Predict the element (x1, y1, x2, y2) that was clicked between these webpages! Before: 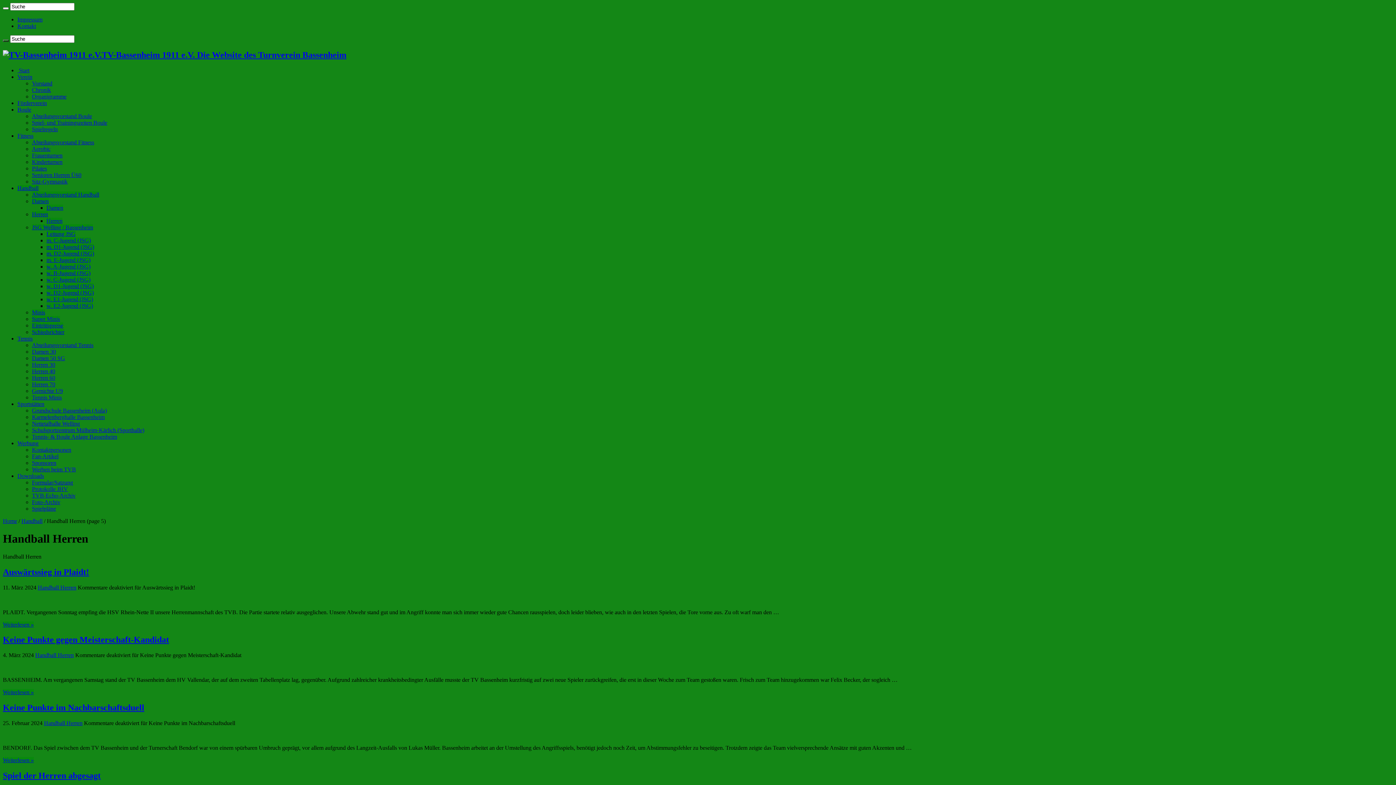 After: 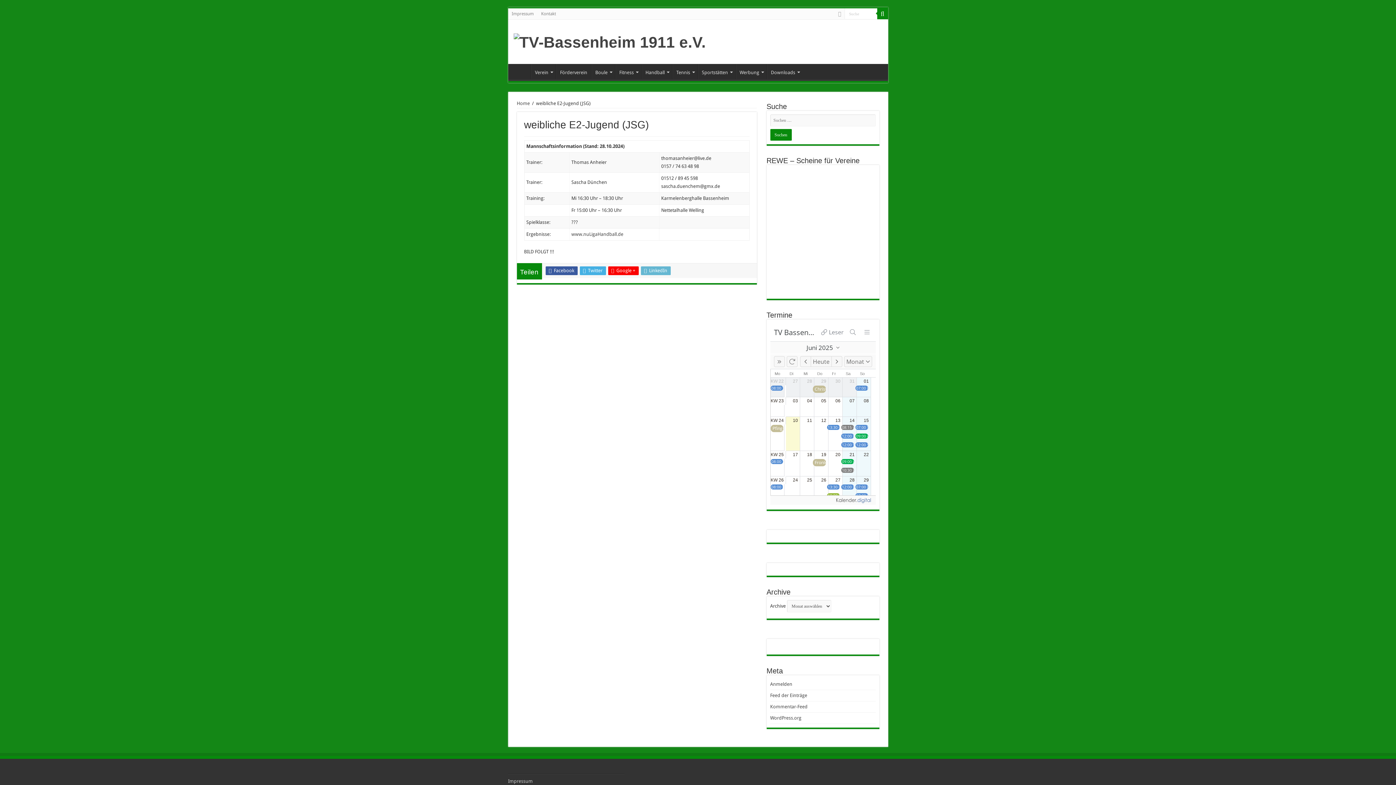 Action: bbox: (46, 302, 93, 309) label: w. E2-Jugend (JSG)